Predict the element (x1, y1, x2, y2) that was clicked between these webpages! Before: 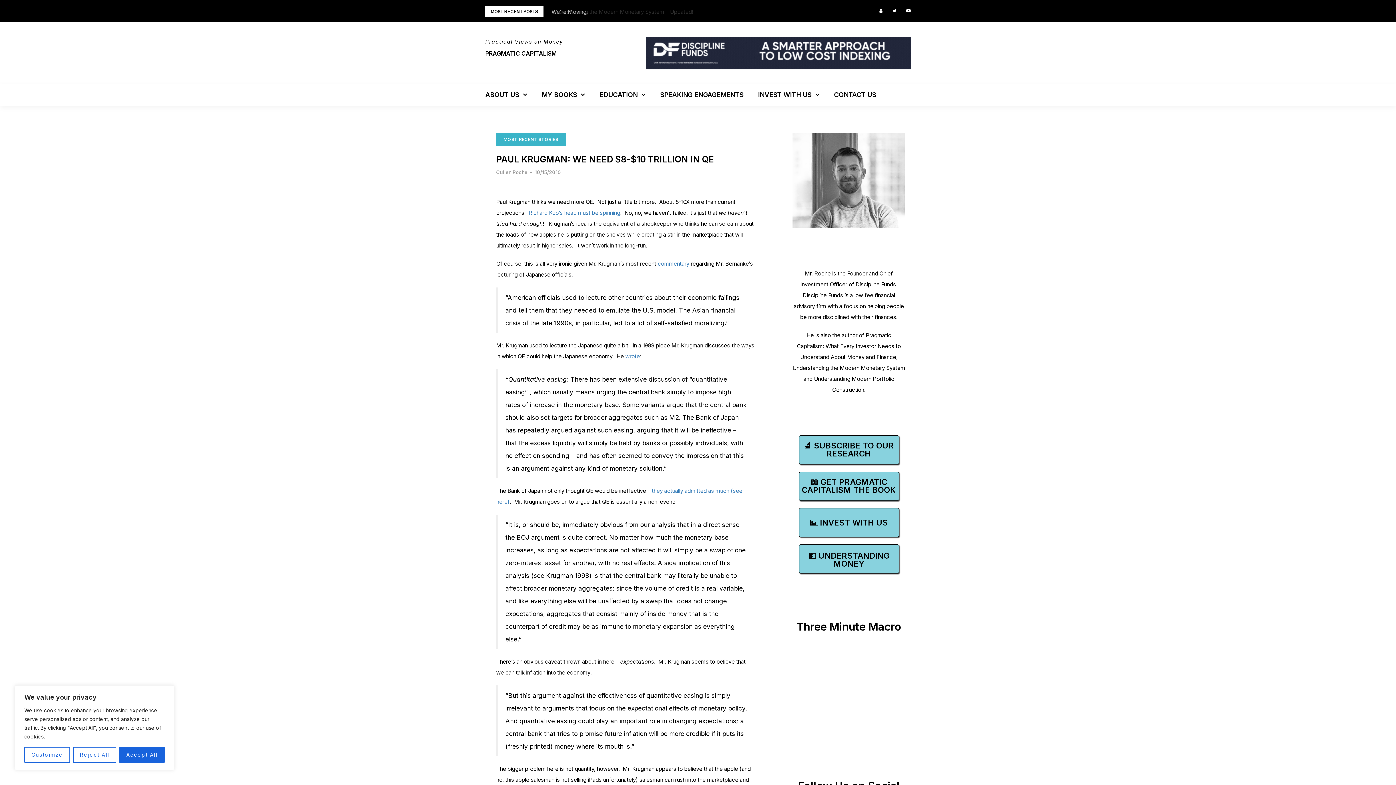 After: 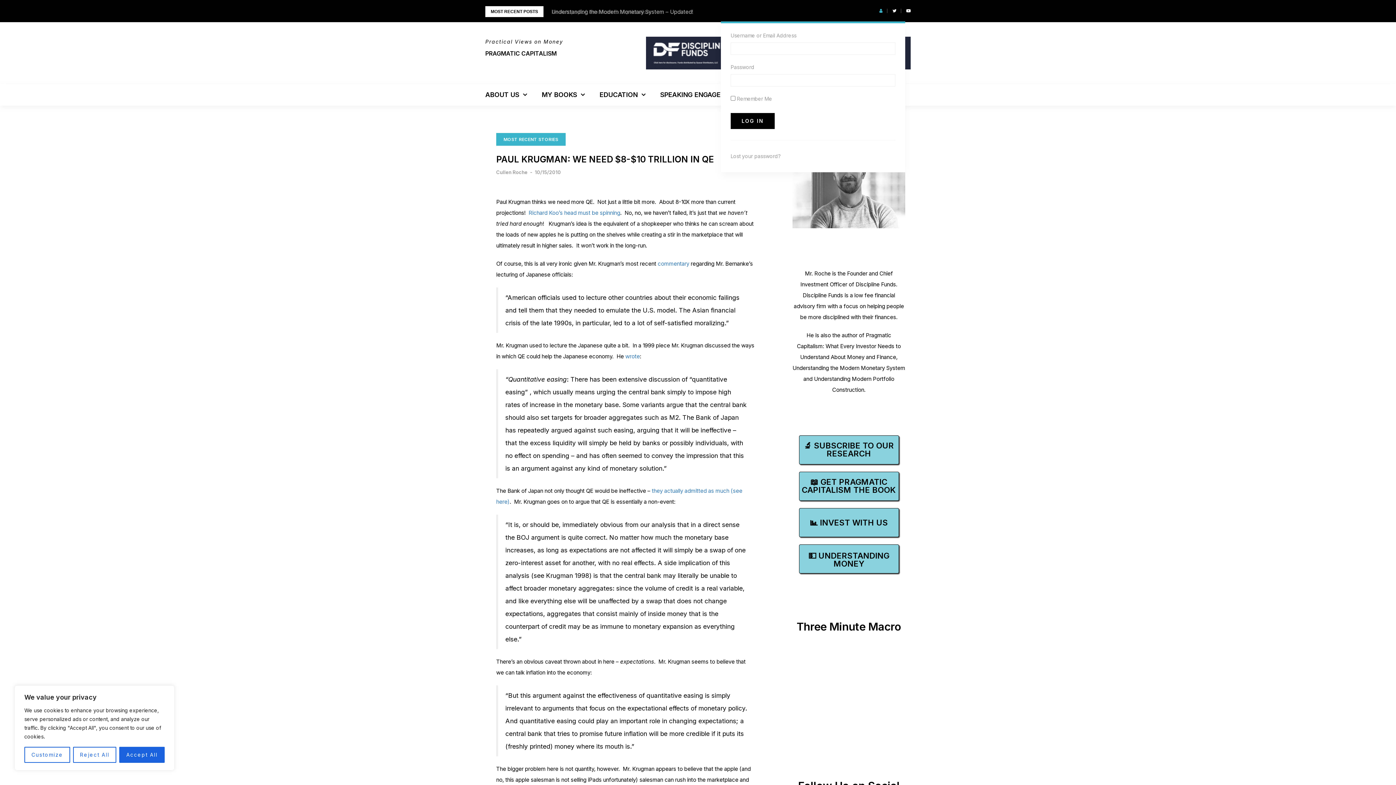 Action: bbox: (875, 8, 887, 13)